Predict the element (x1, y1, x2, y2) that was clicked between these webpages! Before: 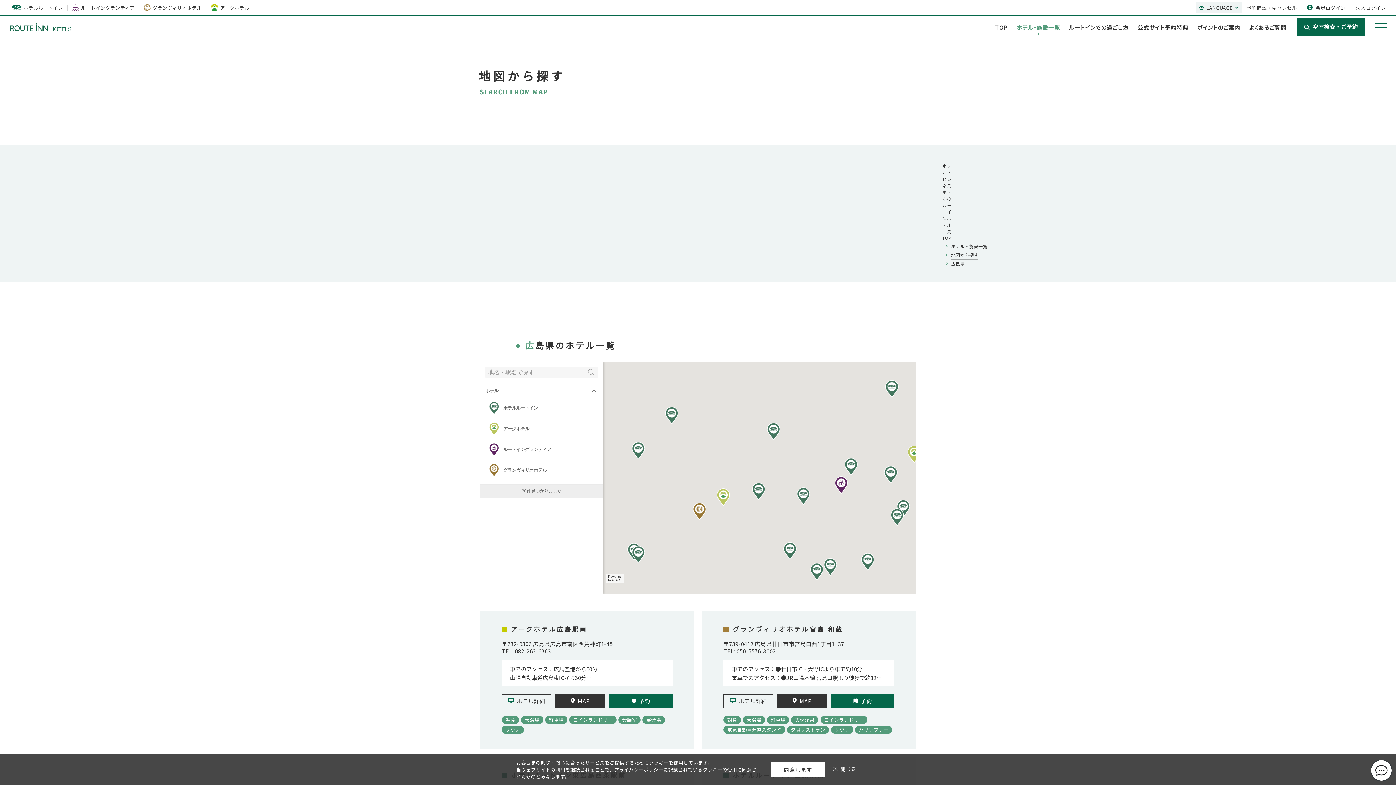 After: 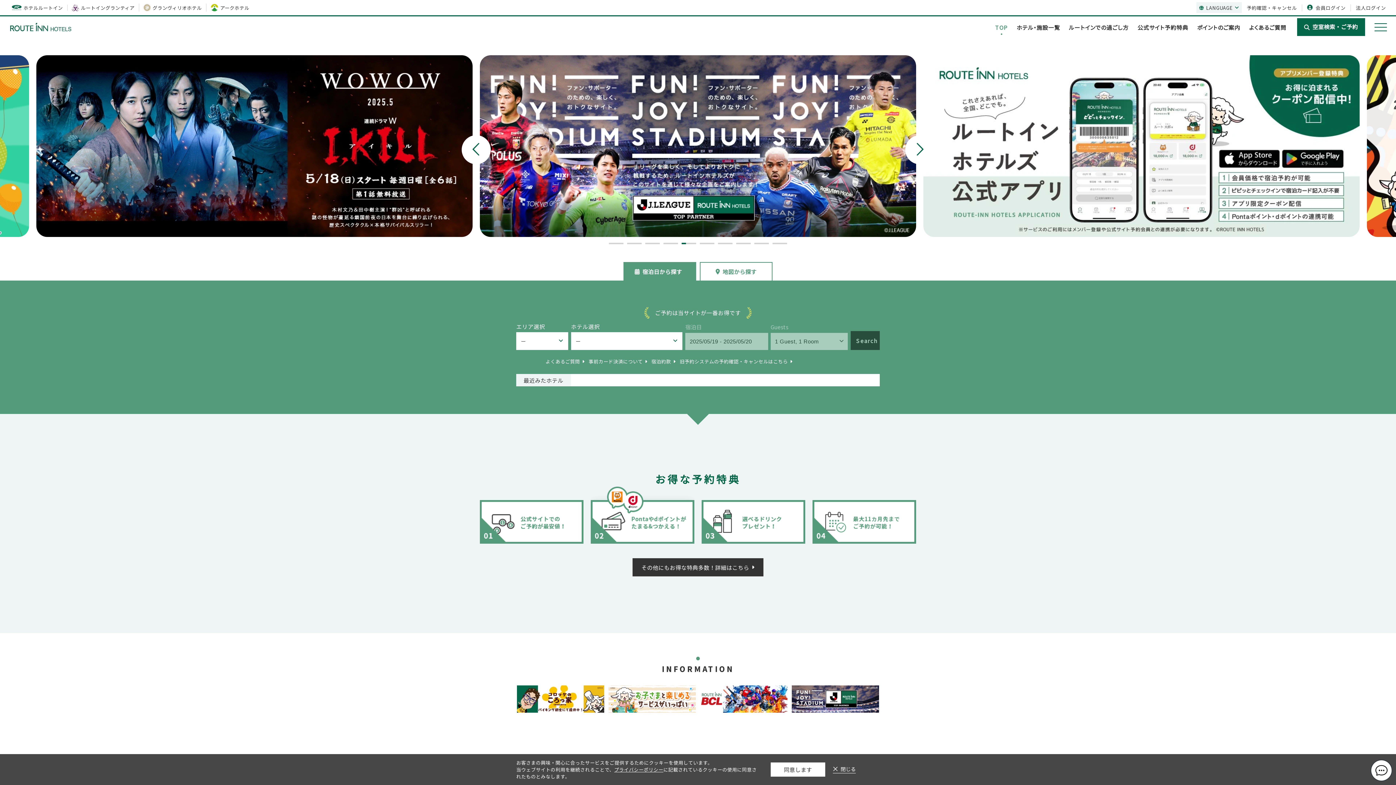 Action: bbox: (991, 16, 1012, 37) label: TOP